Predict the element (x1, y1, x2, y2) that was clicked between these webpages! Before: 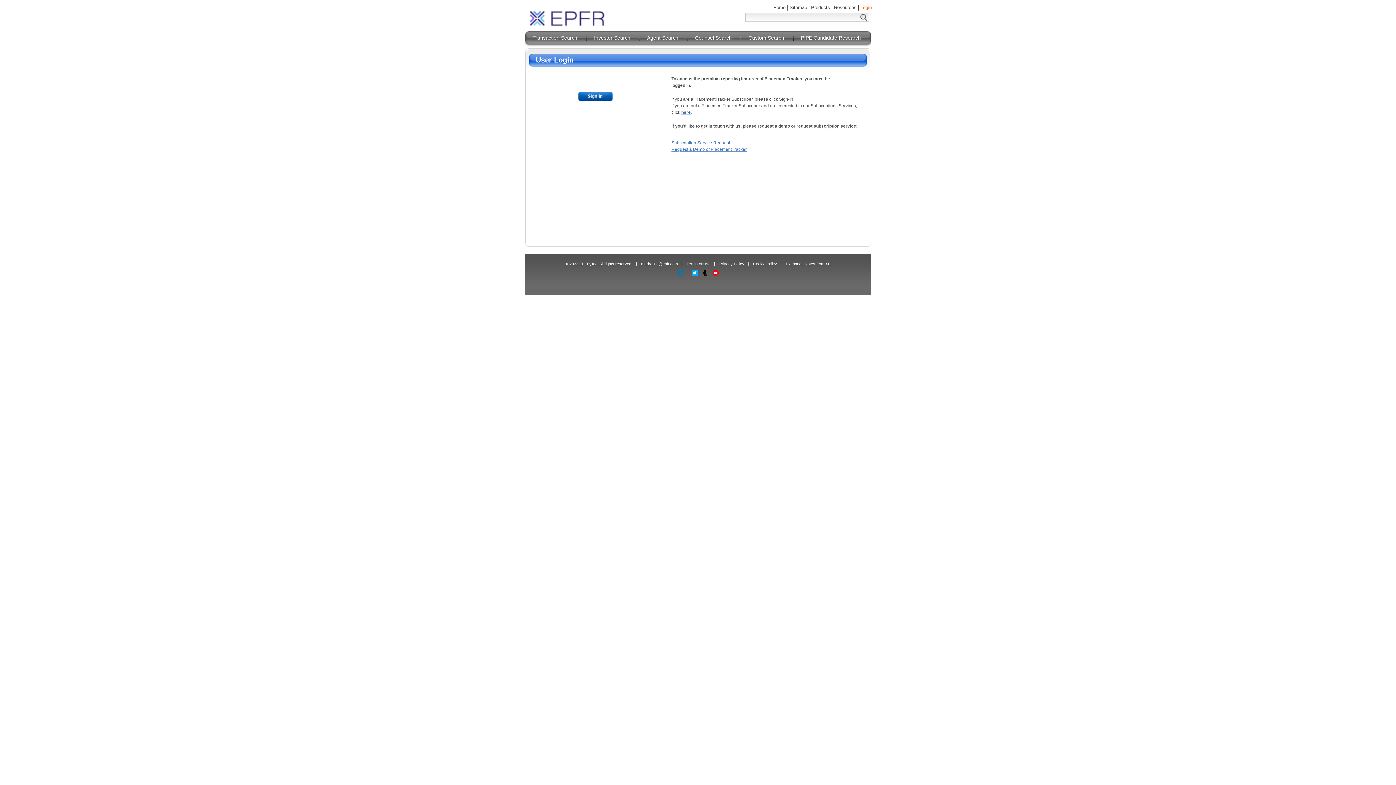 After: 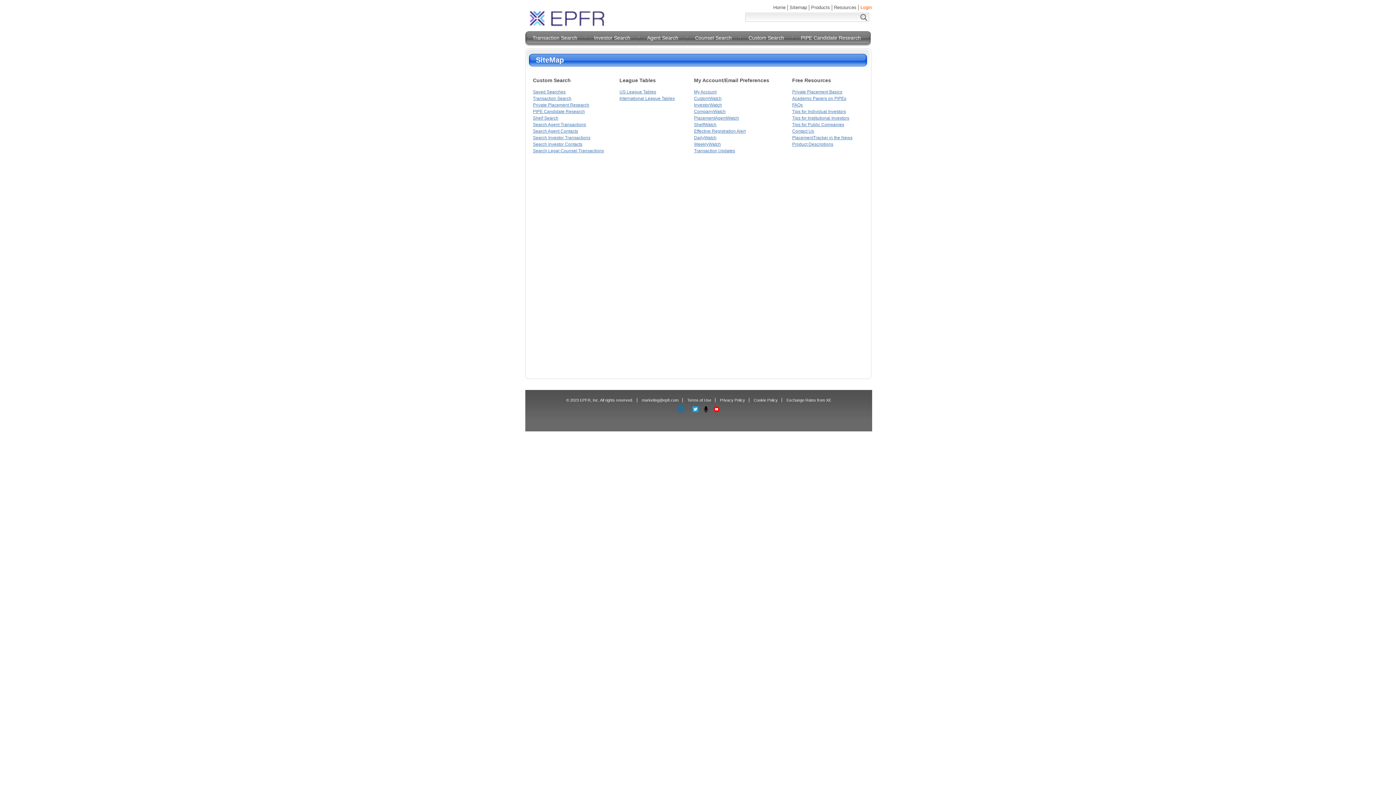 Action: bbox: (788, 4, 809, 10) label: Sitemap